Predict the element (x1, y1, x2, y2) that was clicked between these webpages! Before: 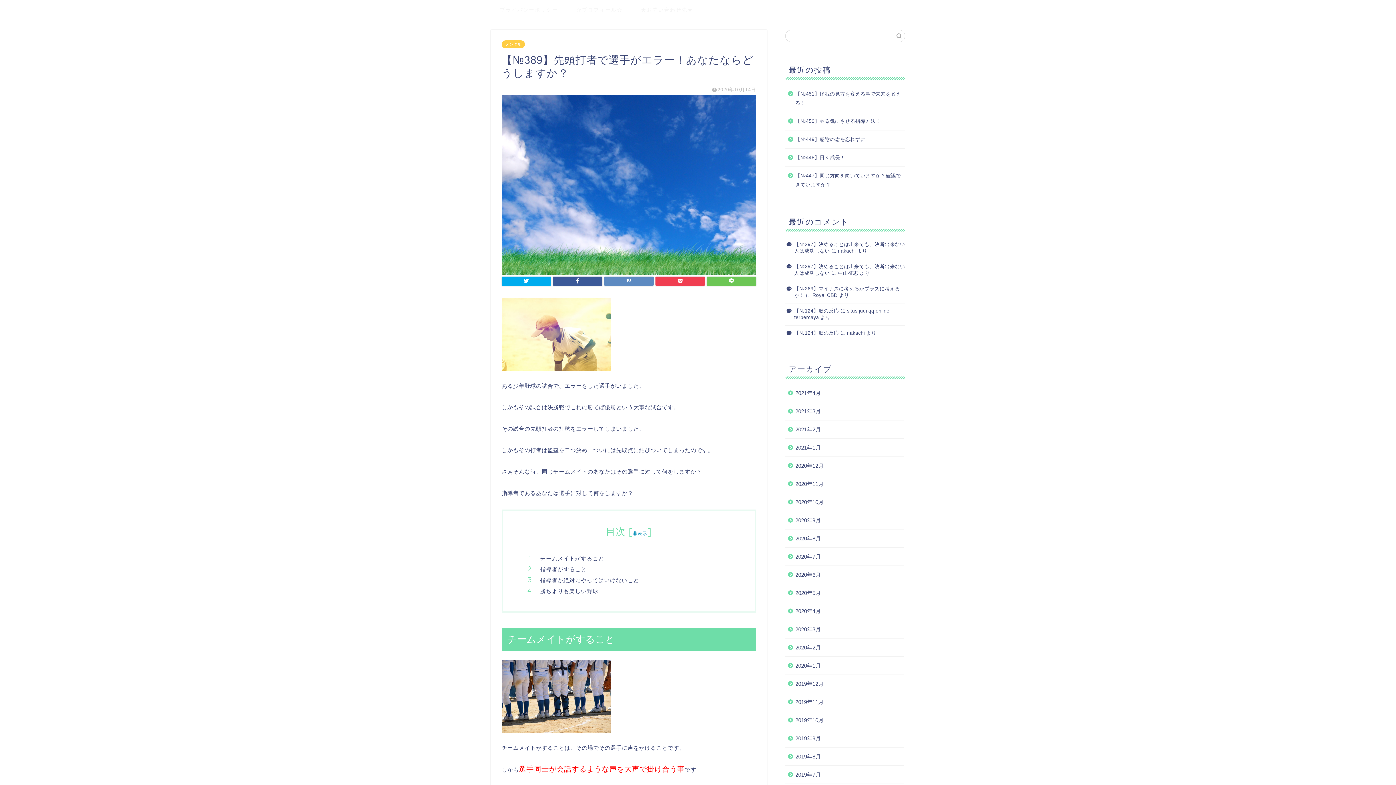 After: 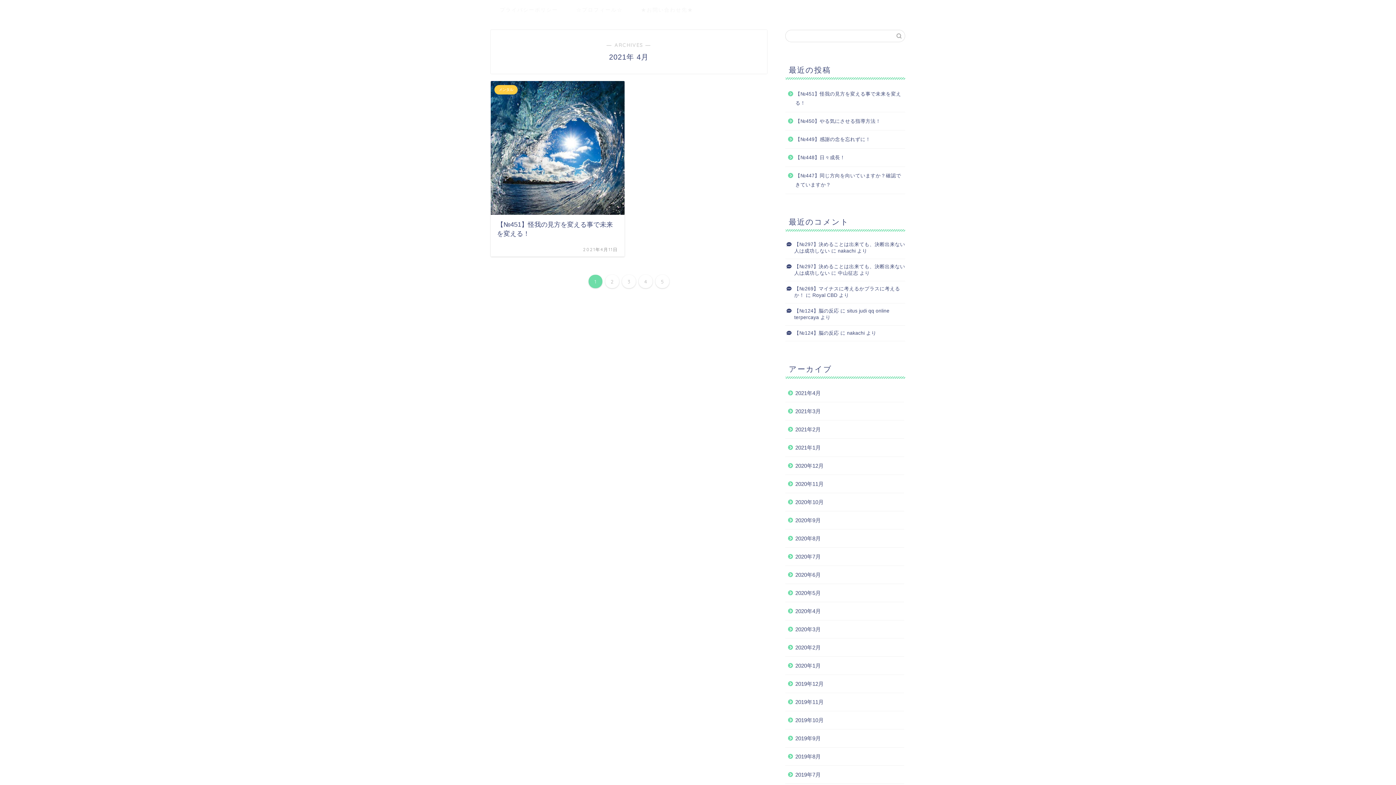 Action: label: 2021年4月 bbox: (785, 384, 904, 402)